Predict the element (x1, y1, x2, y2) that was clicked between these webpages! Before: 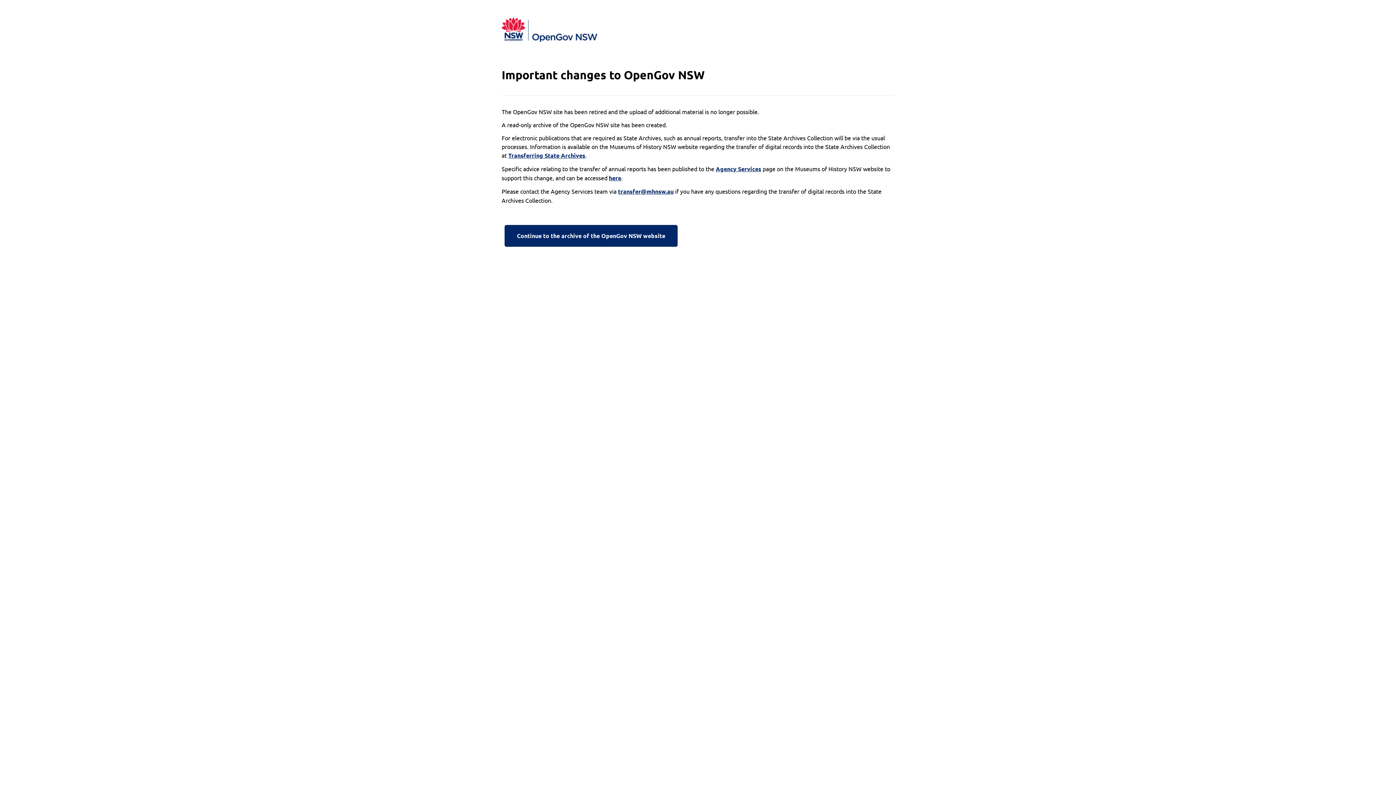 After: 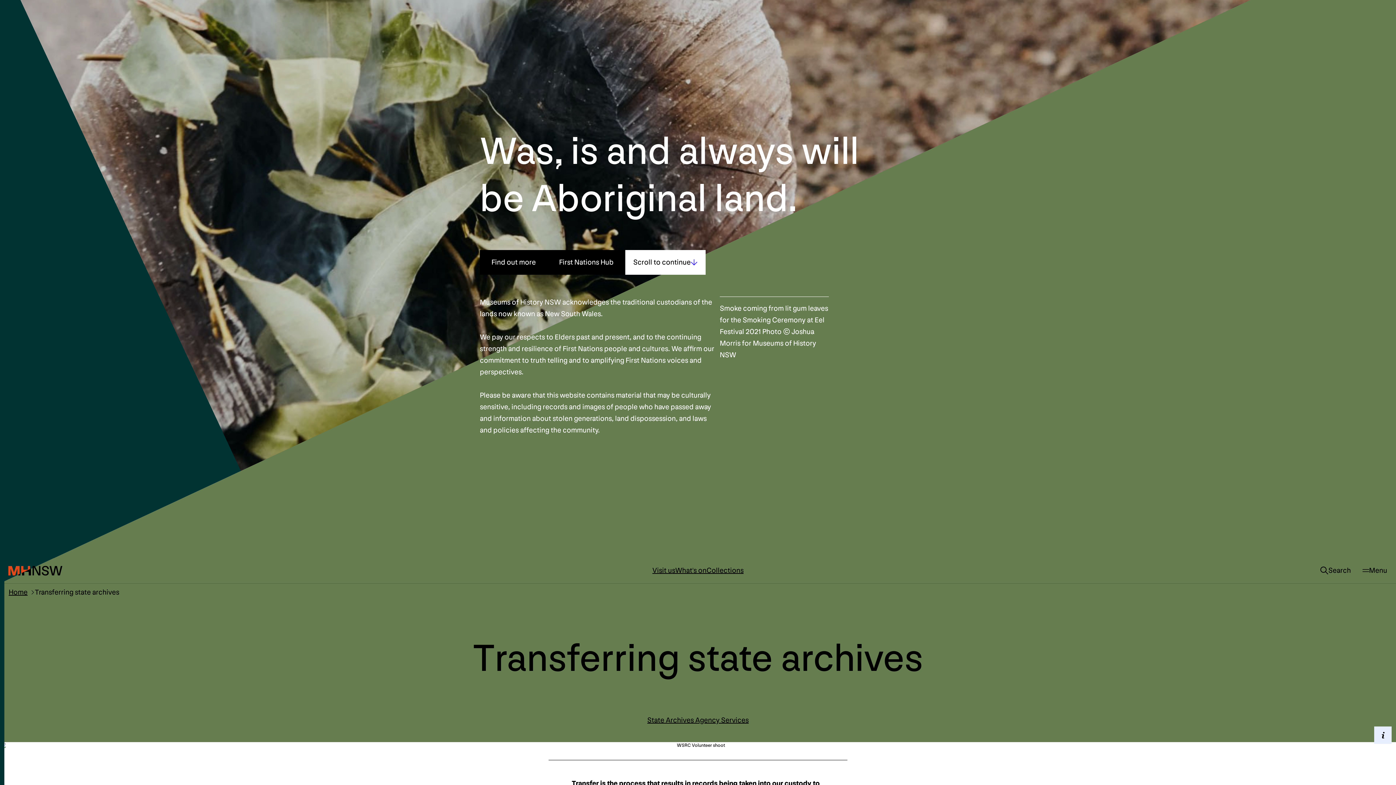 Action: label: Transferring State Archives bbox: (508, 151, 585, 160)